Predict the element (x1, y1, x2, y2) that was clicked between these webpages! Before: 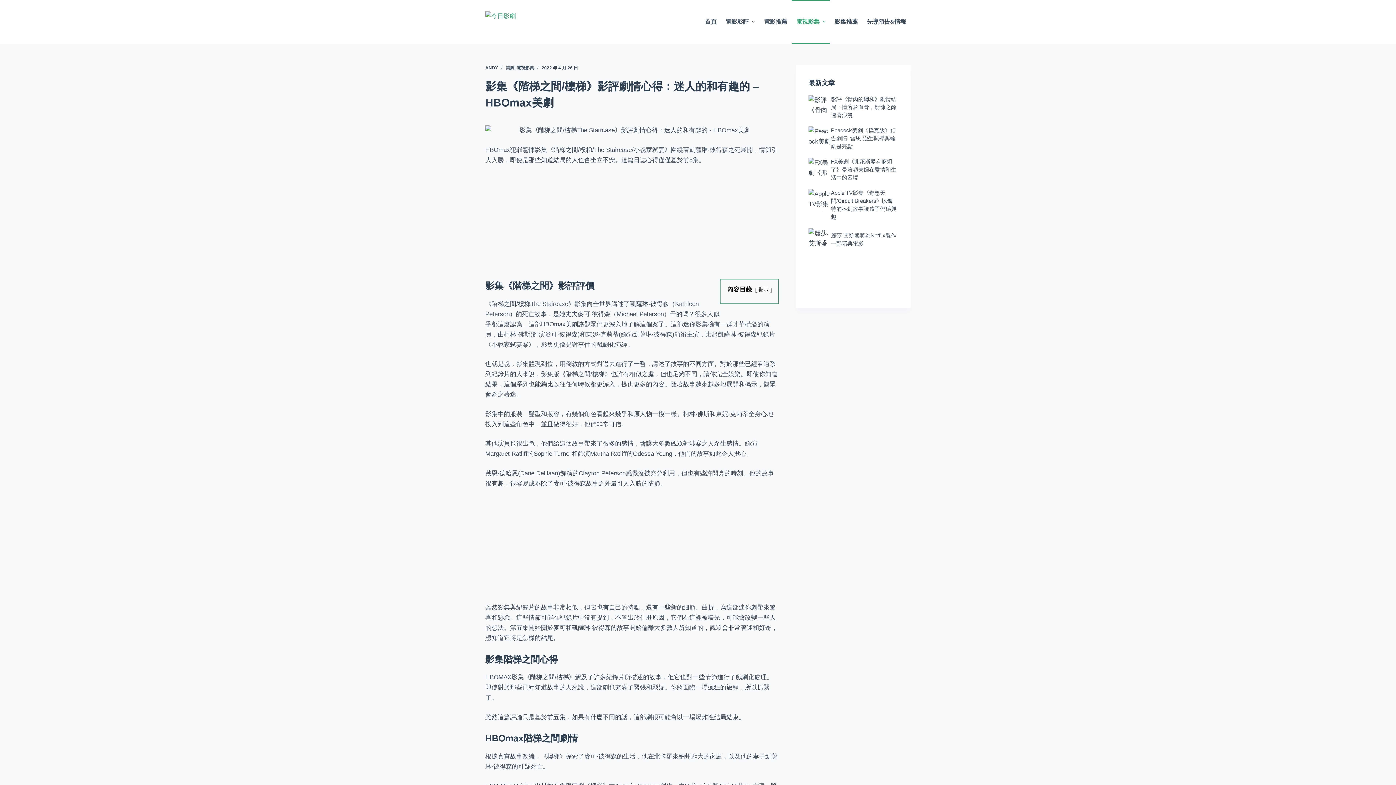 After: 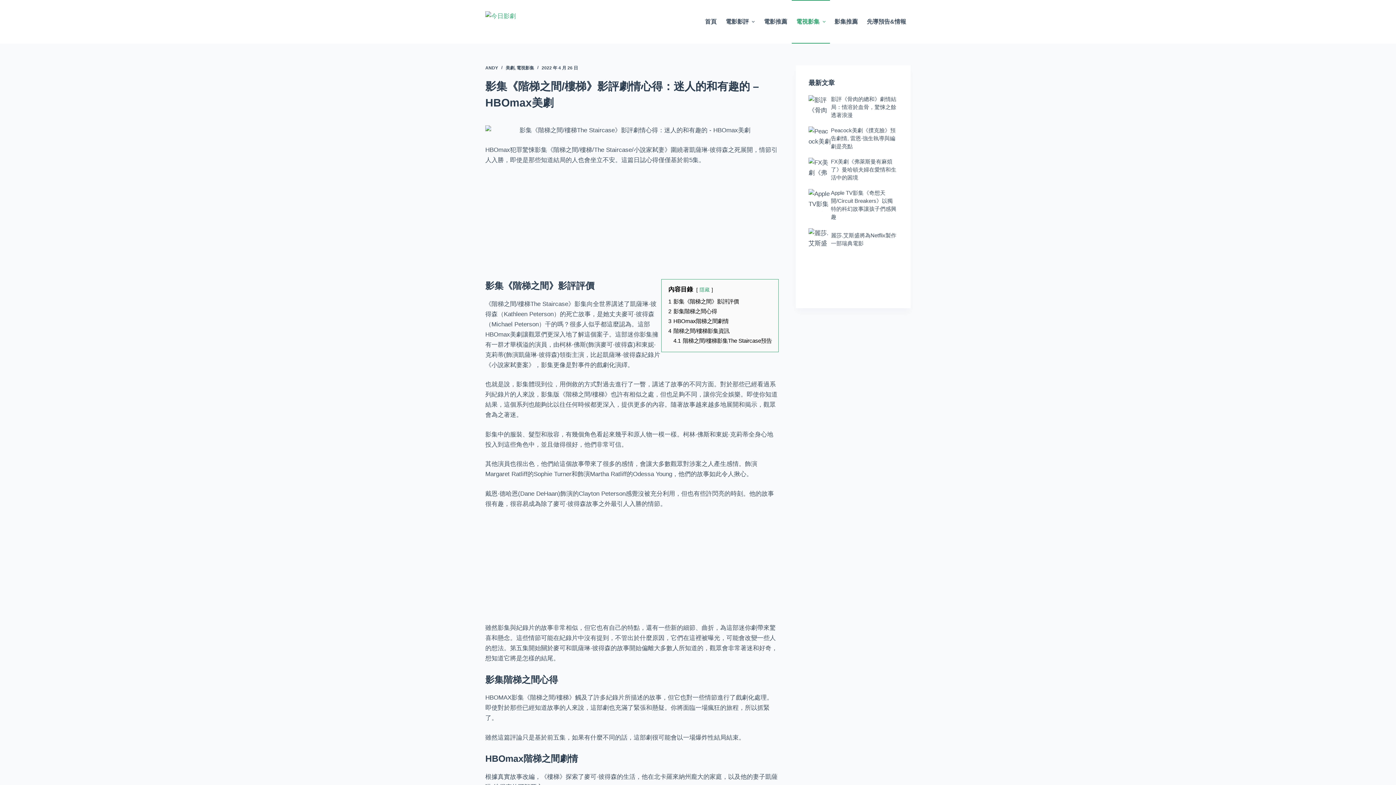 Action: label: 顯示 bbox: (758, 287, 768, 292)